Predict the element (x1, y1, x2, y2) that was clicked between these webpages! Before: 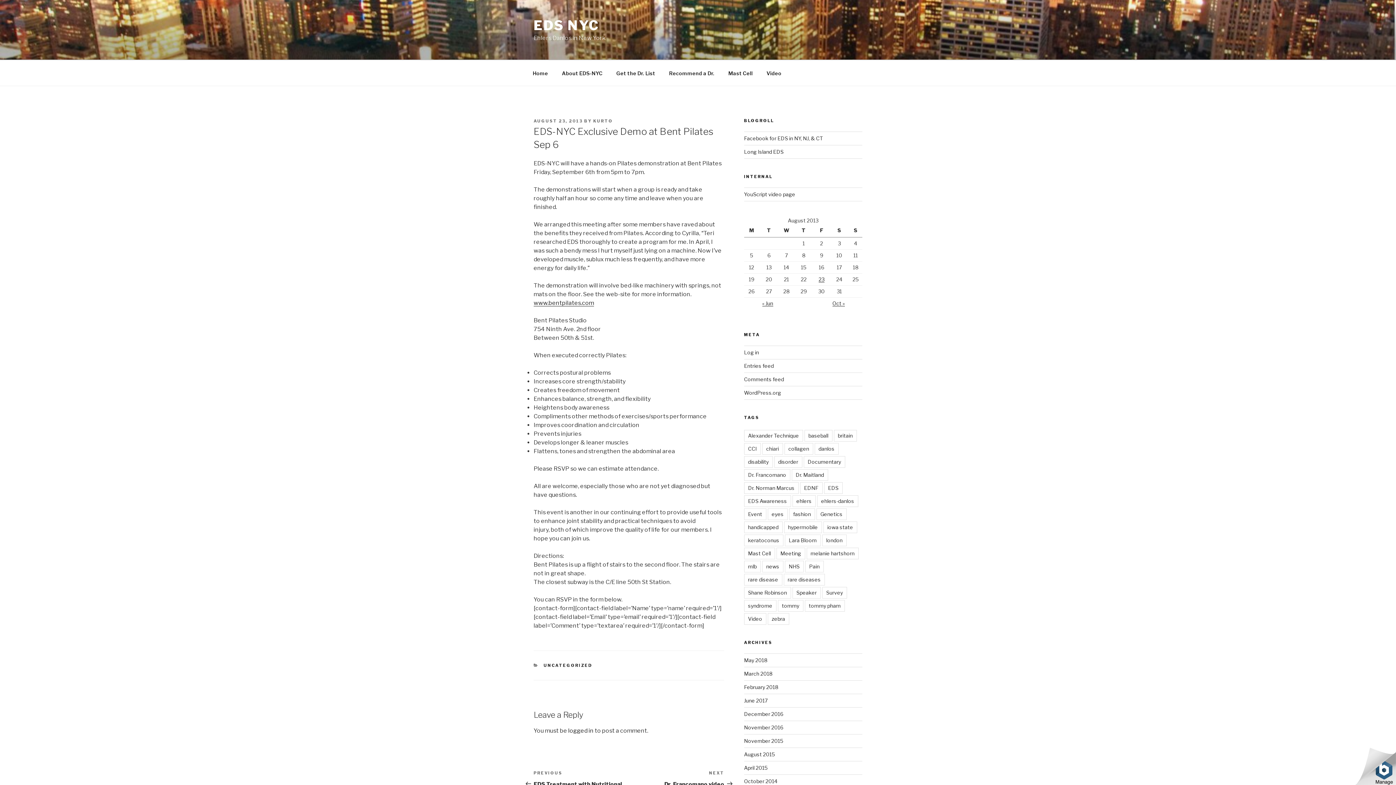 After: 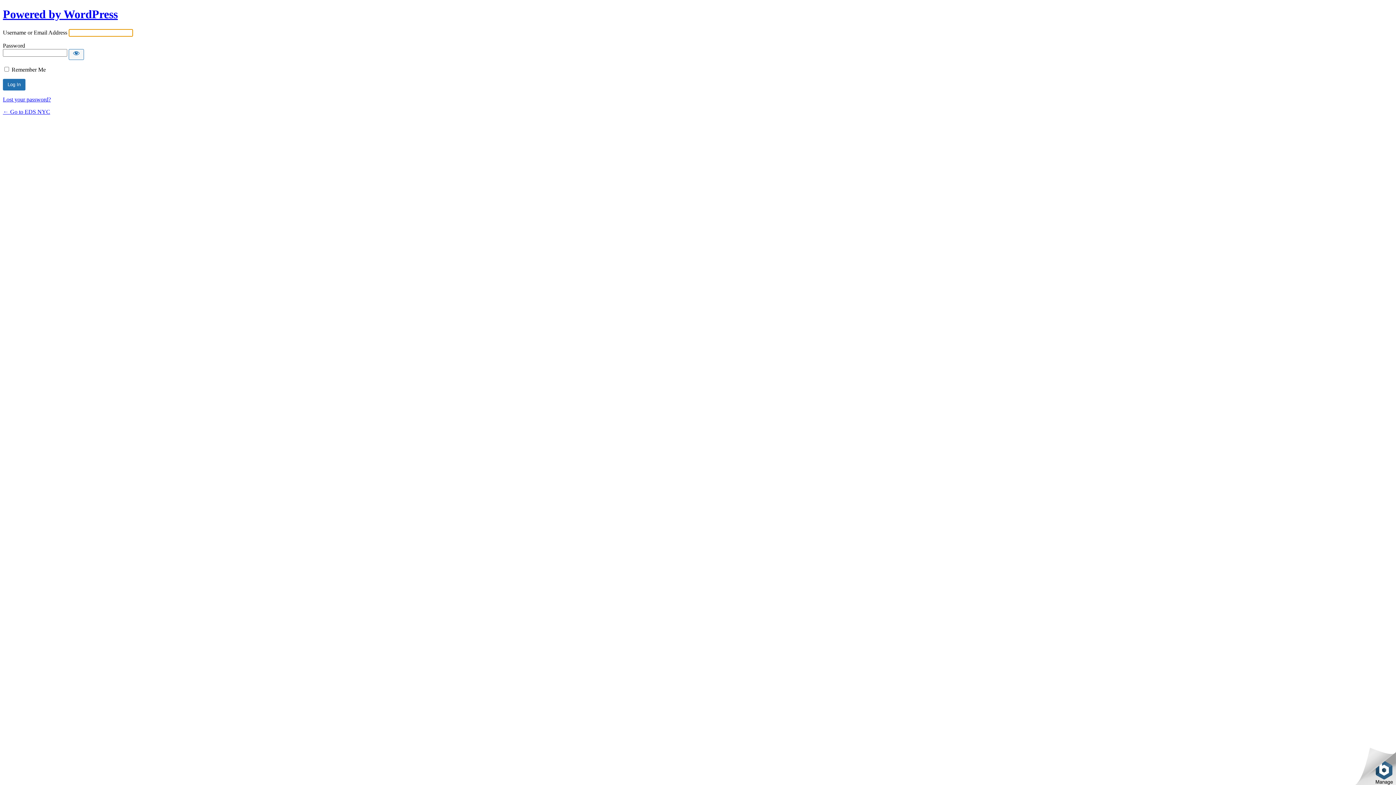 Action: bbox: (568, 727, 593, 734) label: logged in